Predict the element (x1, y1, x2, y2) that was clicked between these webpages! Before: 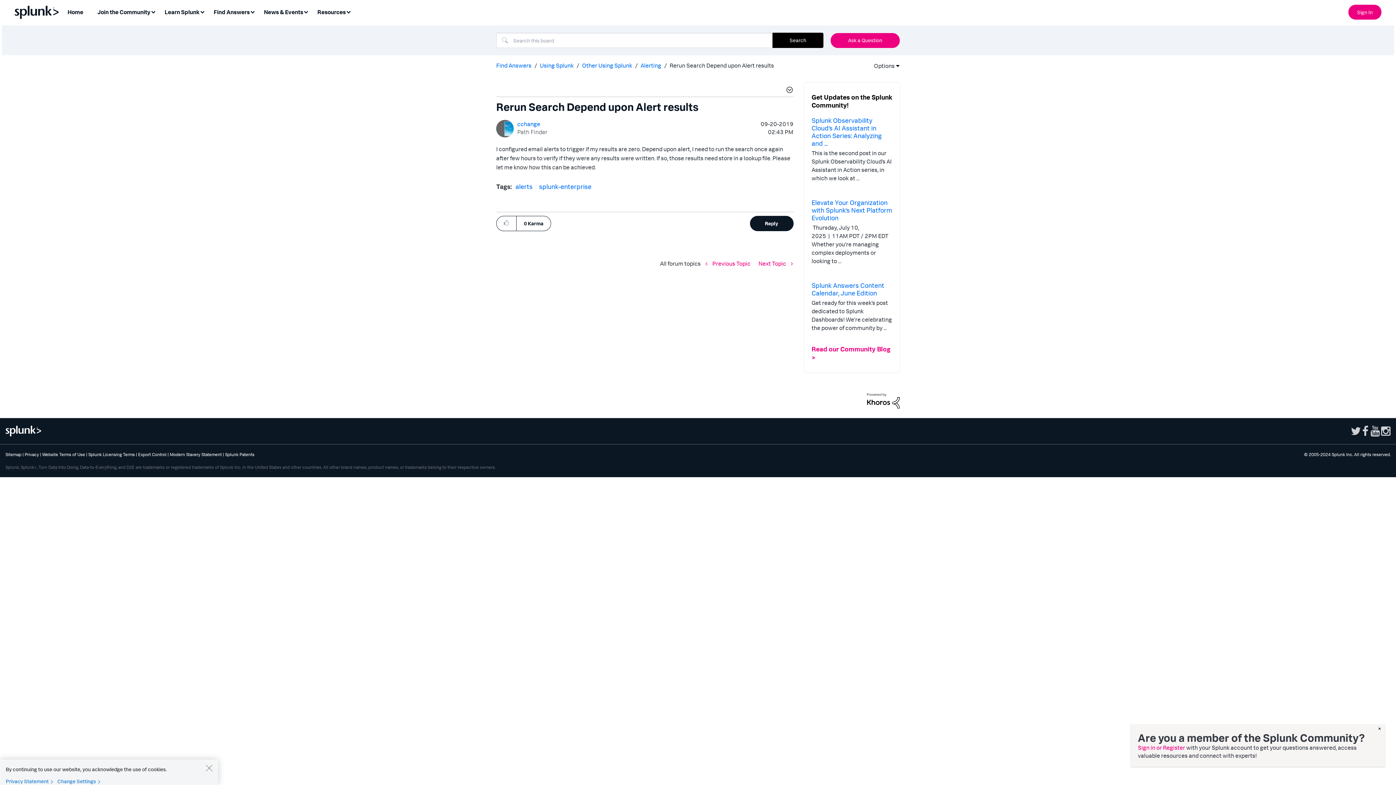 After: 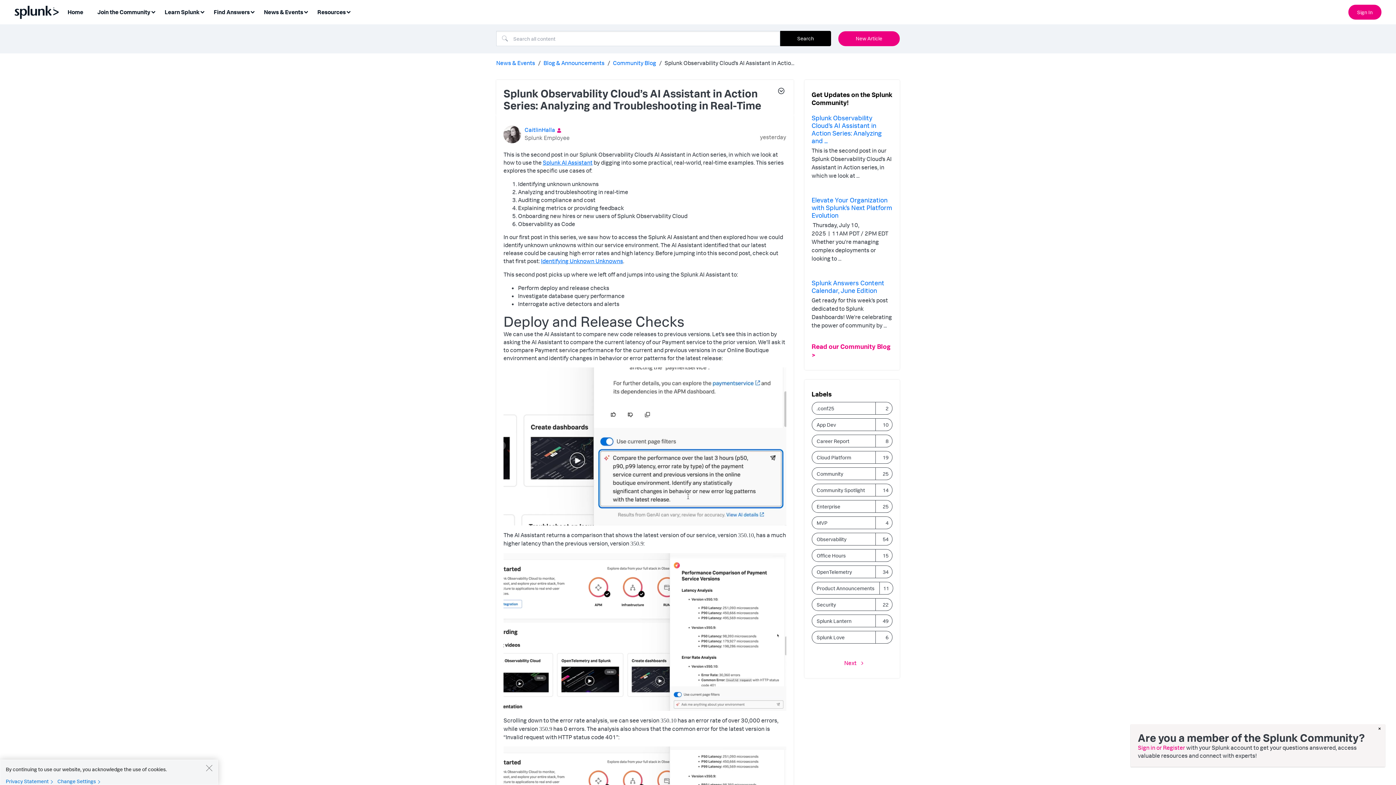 Action: label: Splunk Observability Cloud’s AI Assistant in Action Series: Analyzing and Troubleshooting in Real-Time bbox: (811, 116, 882, 147)